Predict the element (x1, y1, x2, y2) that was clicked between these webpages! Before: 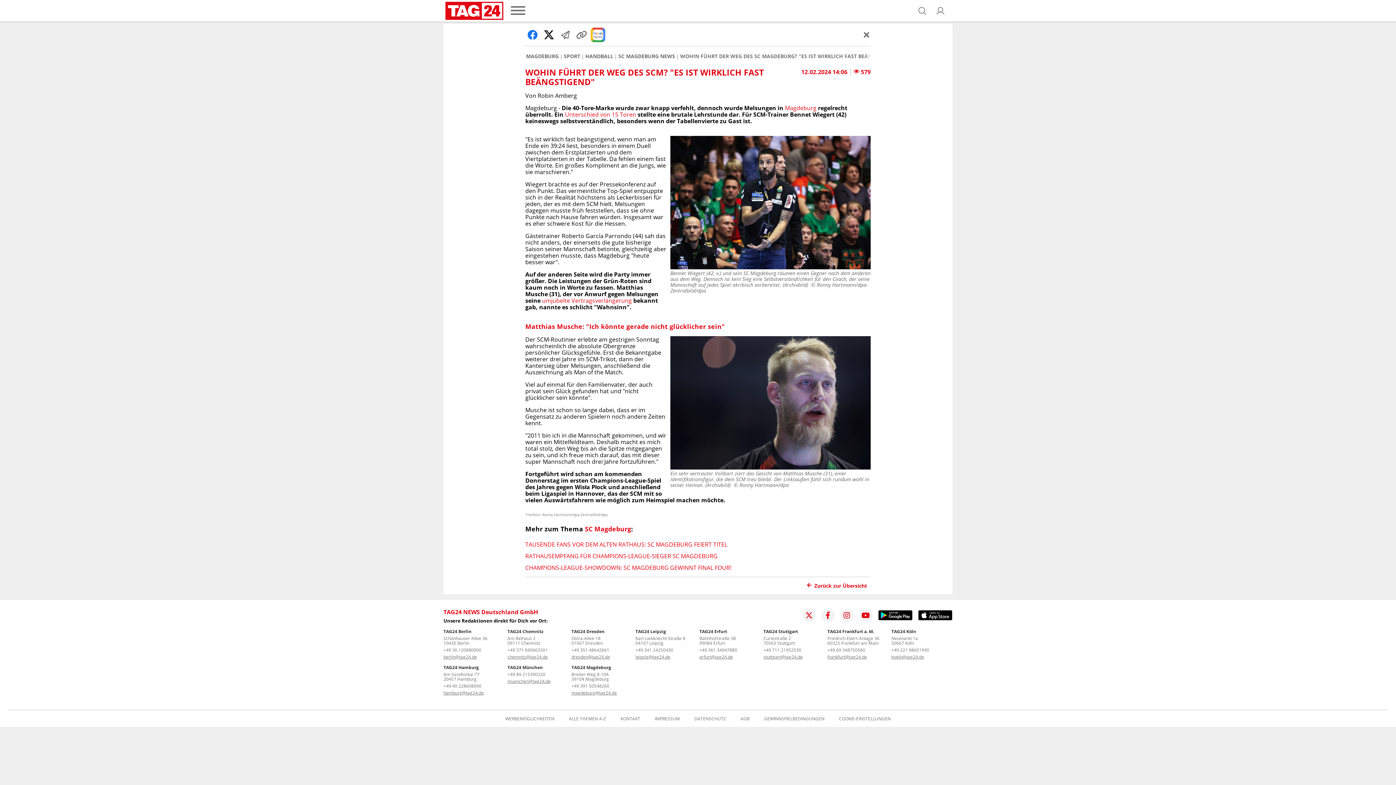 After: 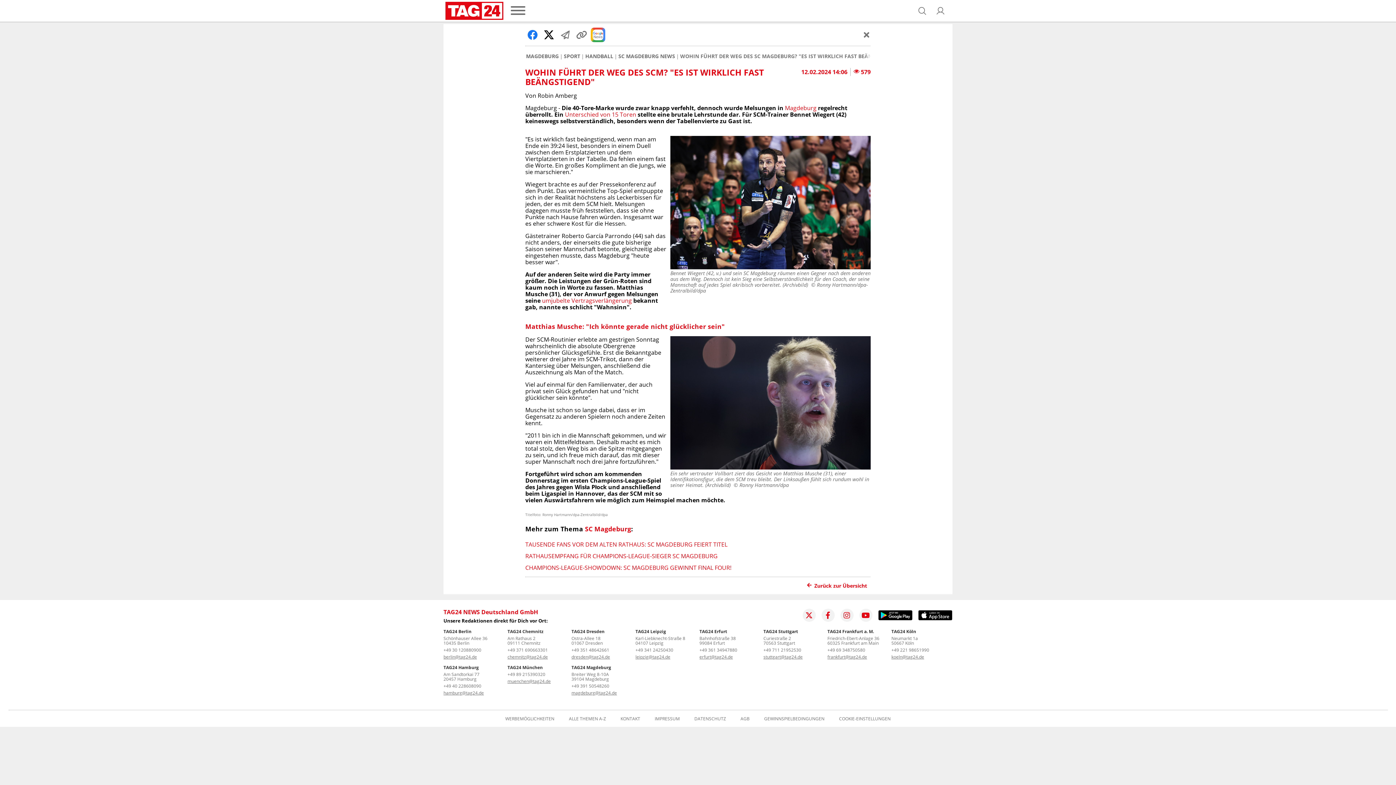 Action: bbox: (635, 647, 673, 653) label: +49 341 24250430